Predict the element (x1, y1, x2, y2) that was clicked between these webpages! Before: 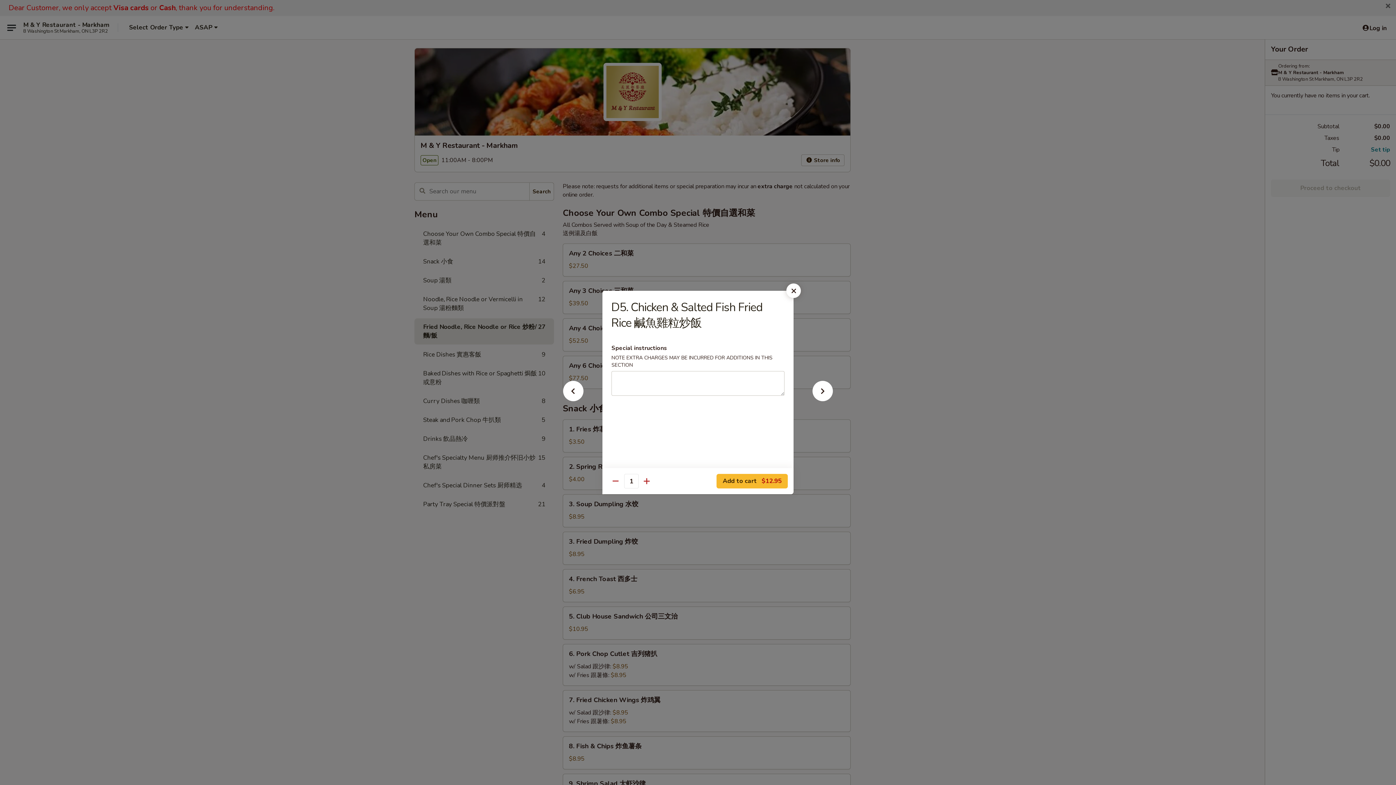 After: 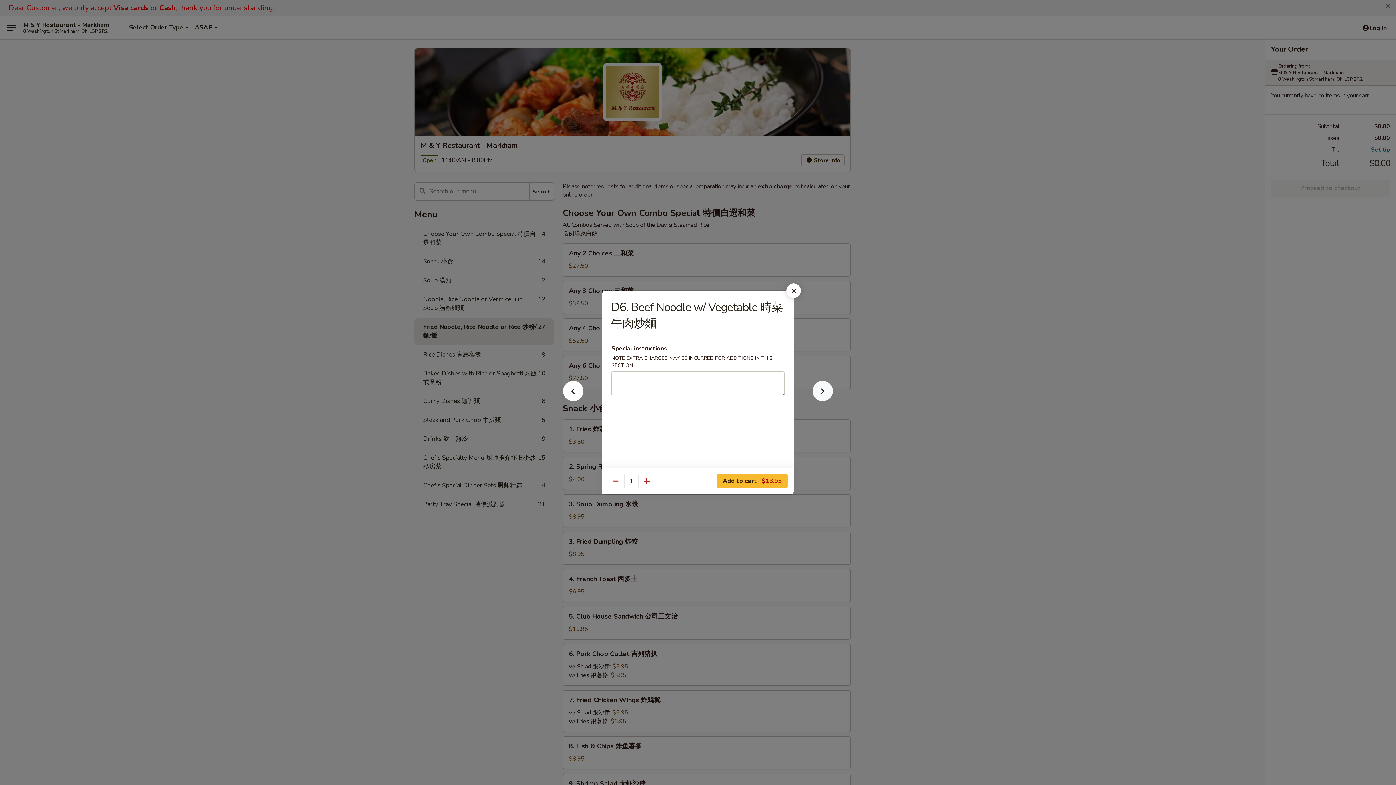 Action: bbox: (801, 392, 844, 405)